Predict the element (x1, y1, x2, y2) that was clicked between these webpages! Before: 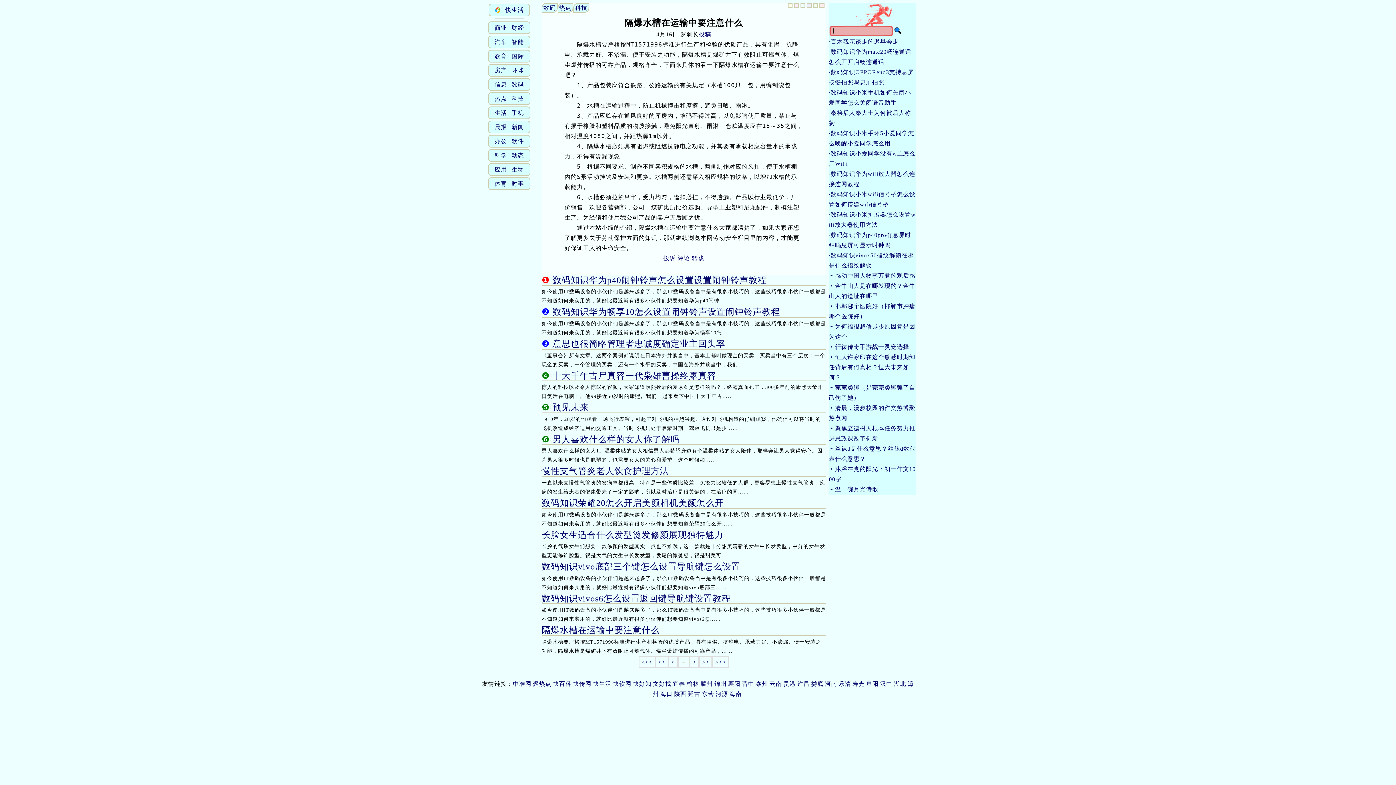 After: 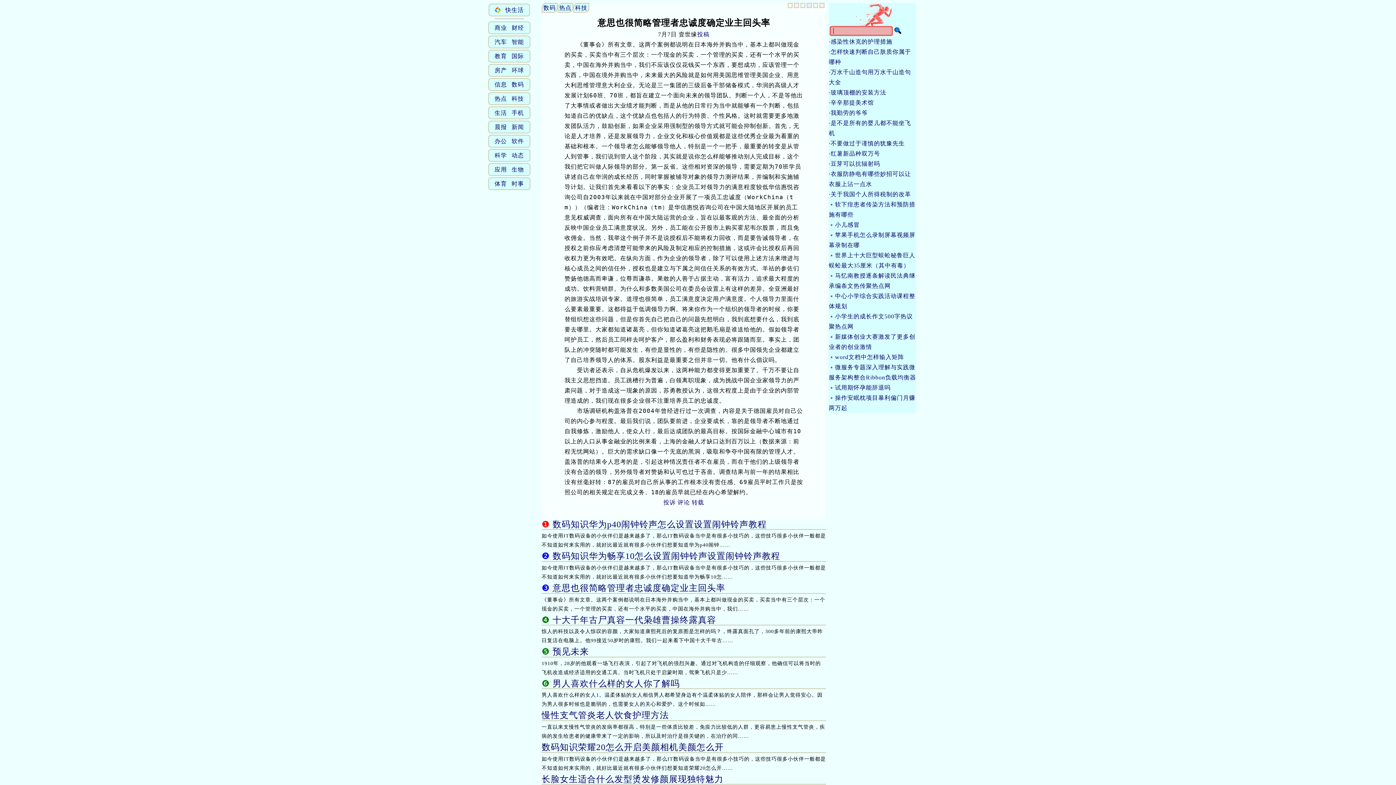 Action: bbox: (541, 338, 826, 349) label: 意思也很简略管理者忠诚度确定业主回头率